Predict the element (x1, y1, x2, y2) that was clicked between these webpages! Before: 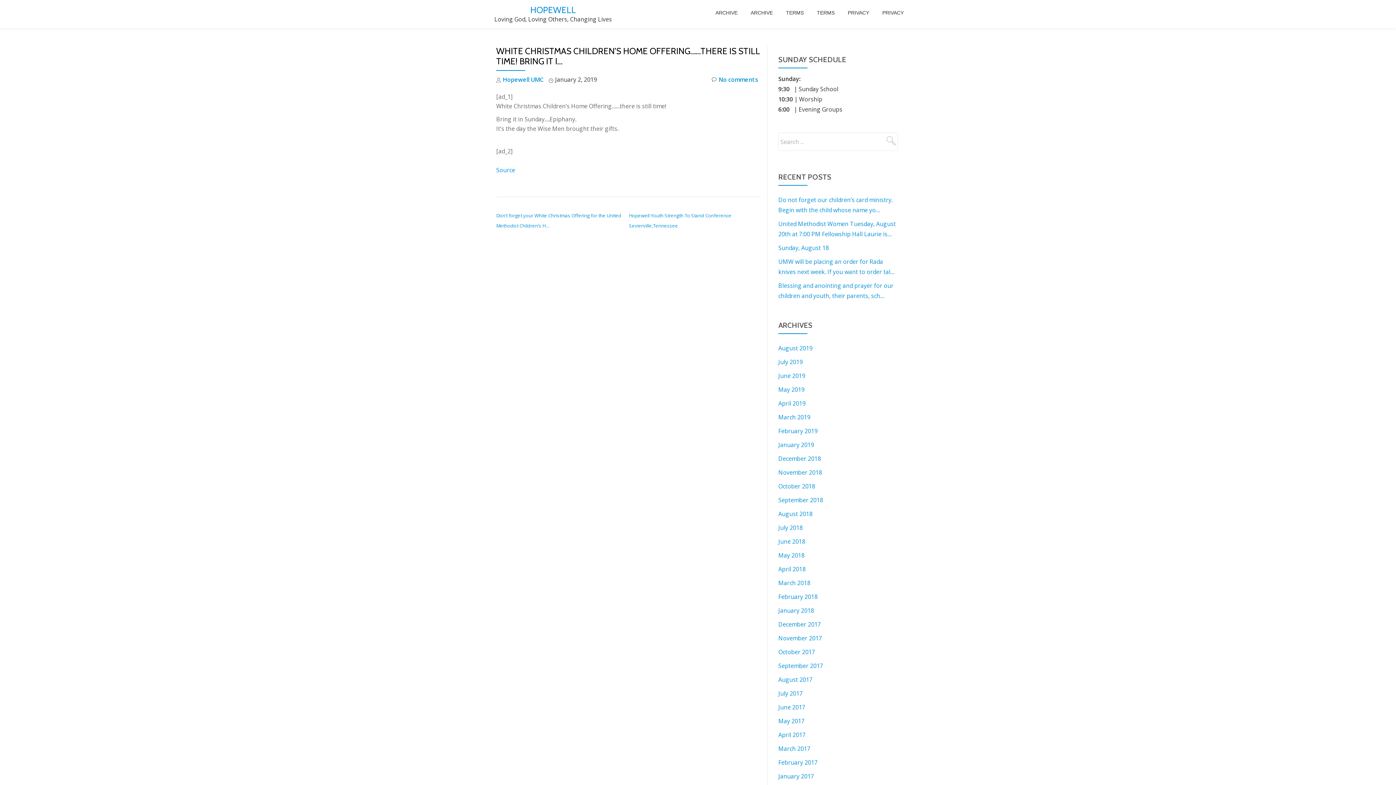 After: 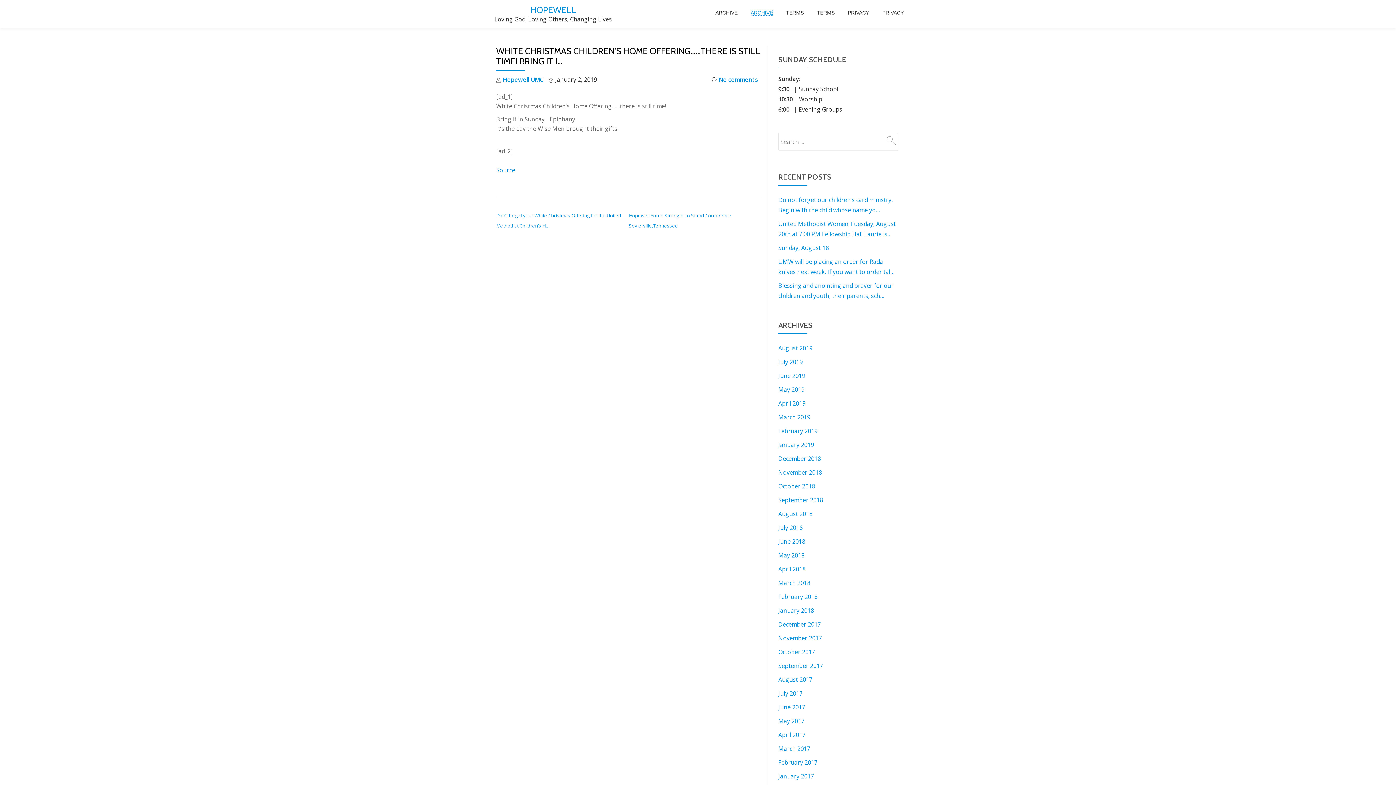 Action: label: ARCHIVE bbox: (750, 9, 773, 16)